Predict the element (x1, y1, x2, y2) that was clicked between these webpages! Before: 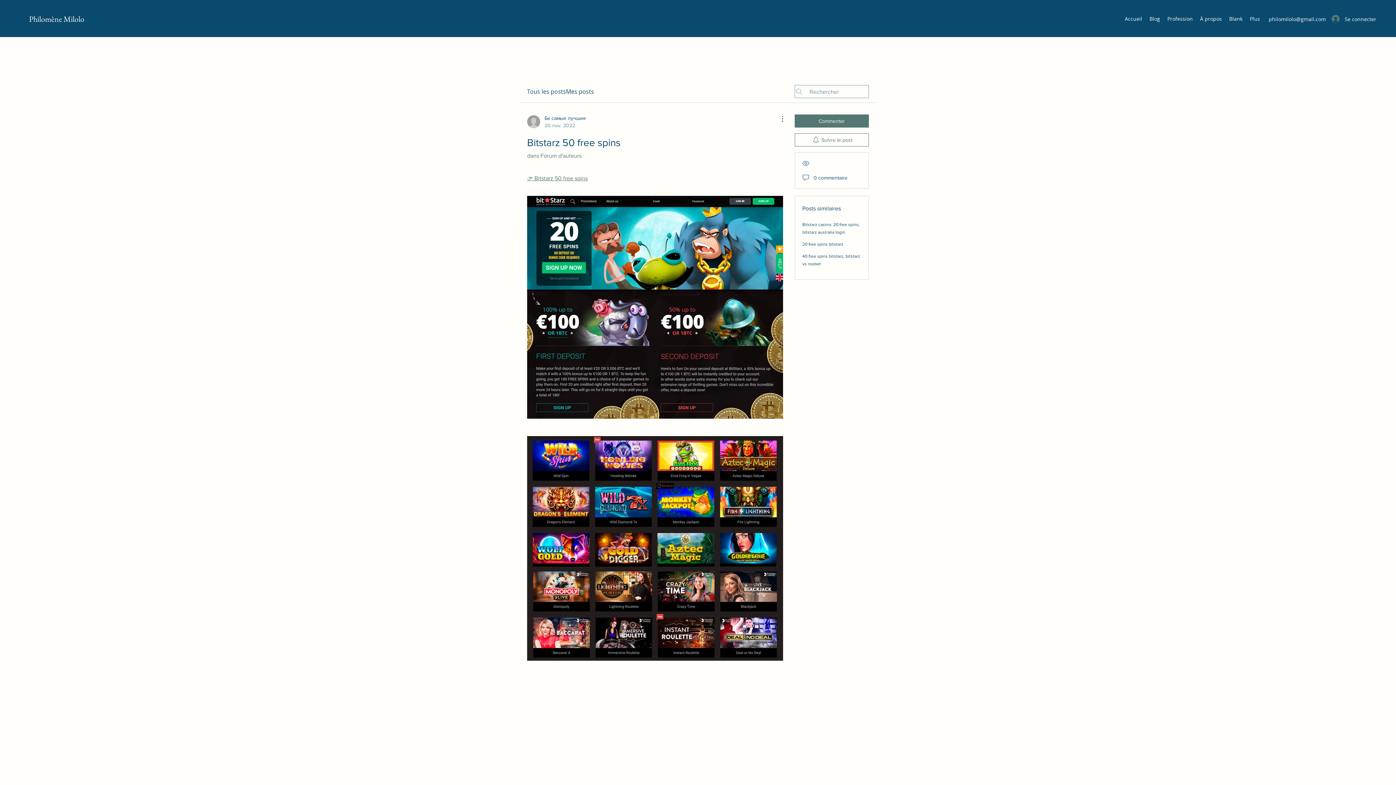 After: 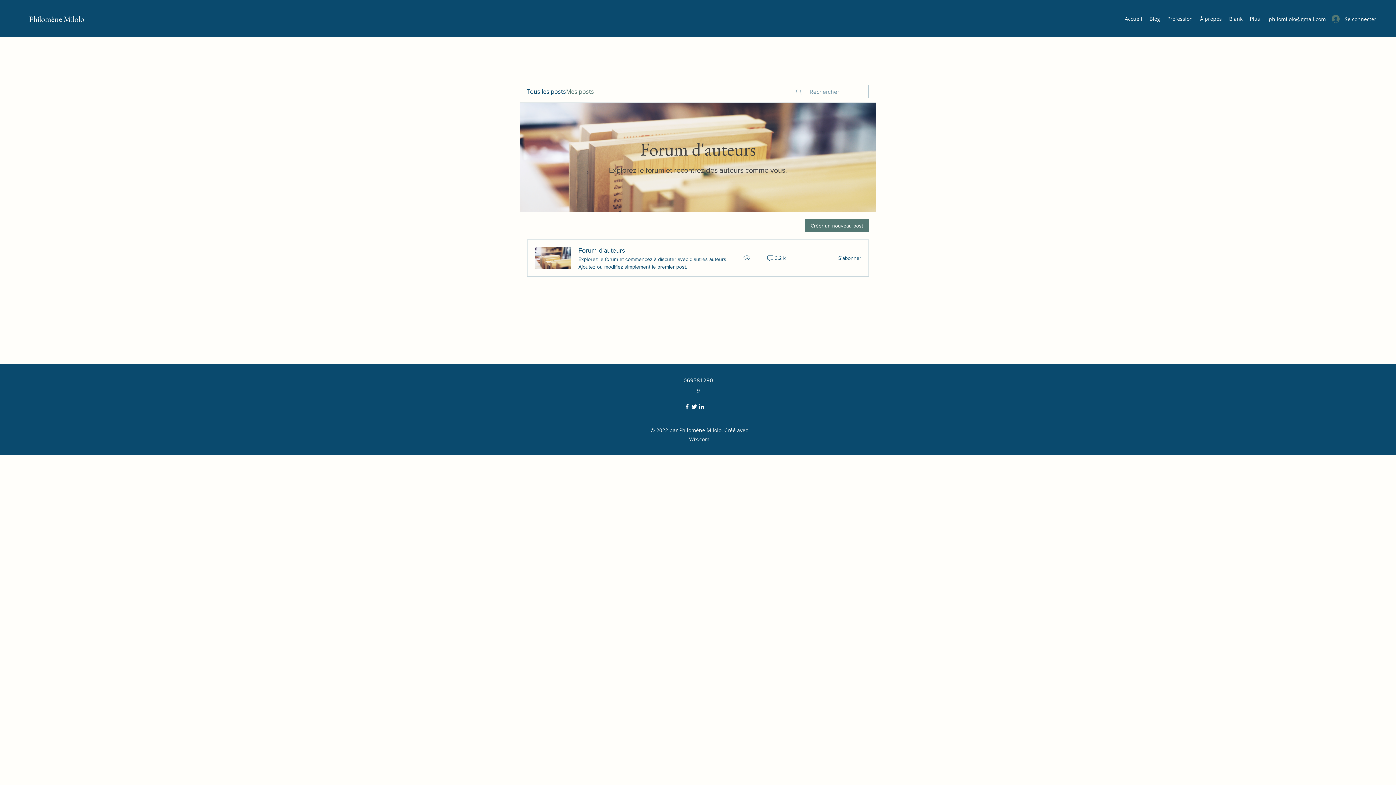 Action: bbox: (566, 87, 594, 96) label: Mes posts